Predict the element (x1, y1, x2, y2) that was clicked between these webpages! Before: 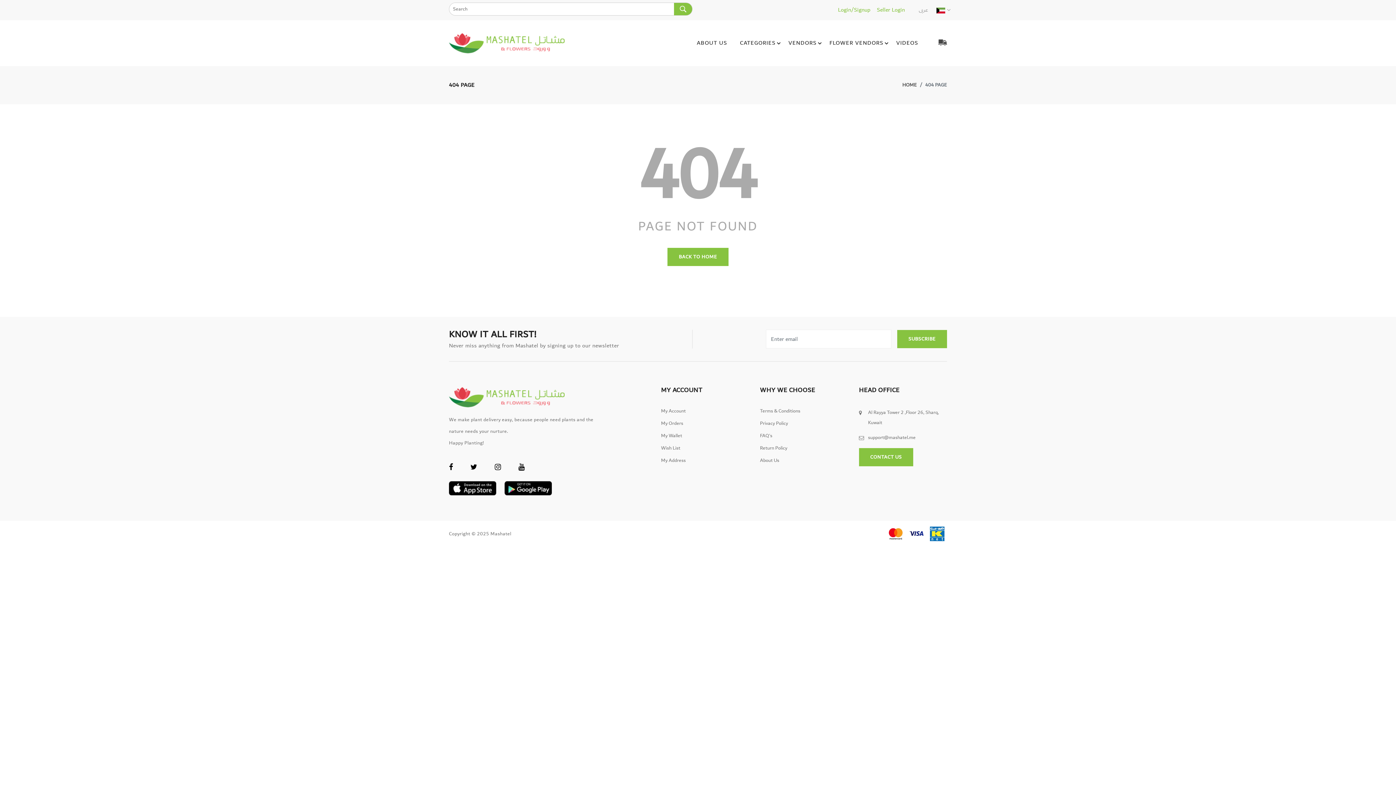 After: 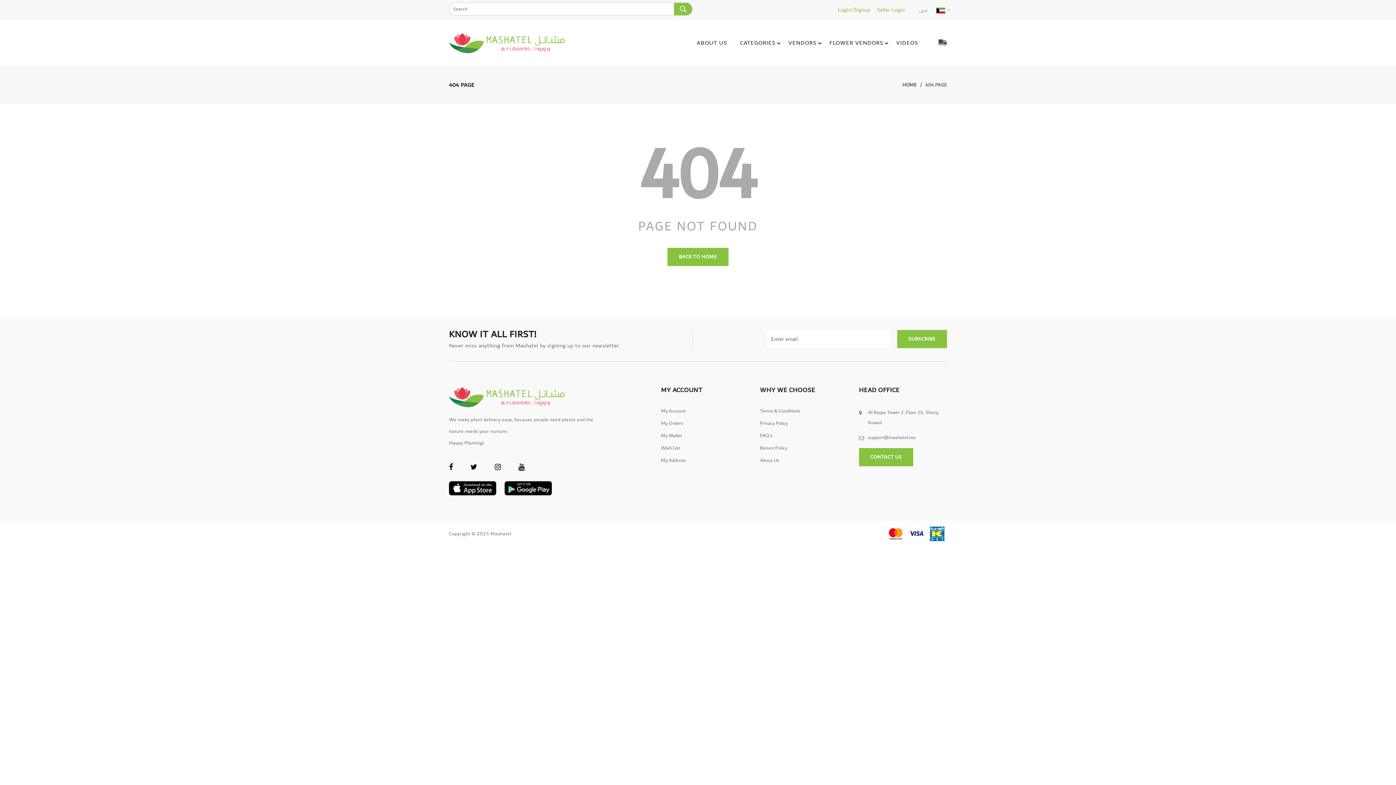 Action: label: Seller Login bbox: (877, 5, 905, 14)